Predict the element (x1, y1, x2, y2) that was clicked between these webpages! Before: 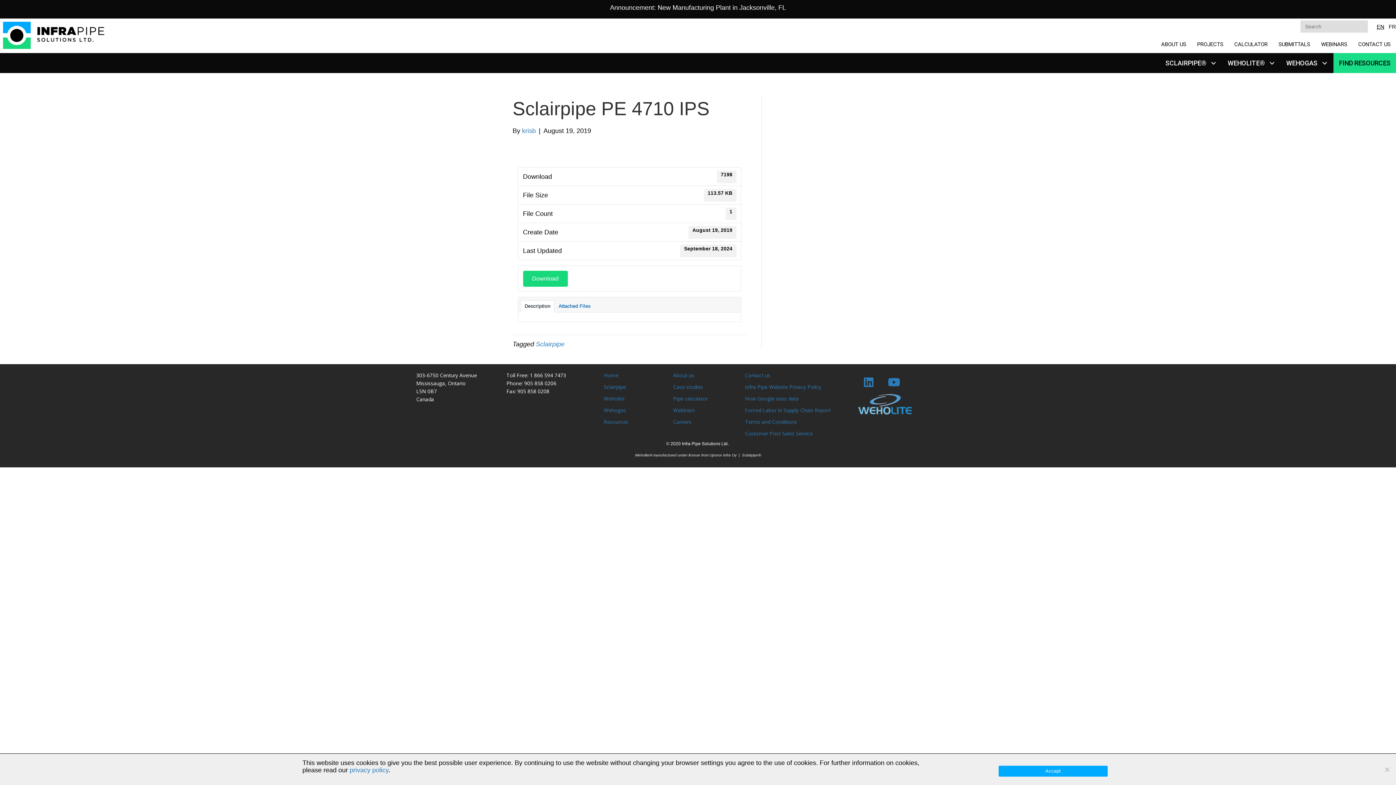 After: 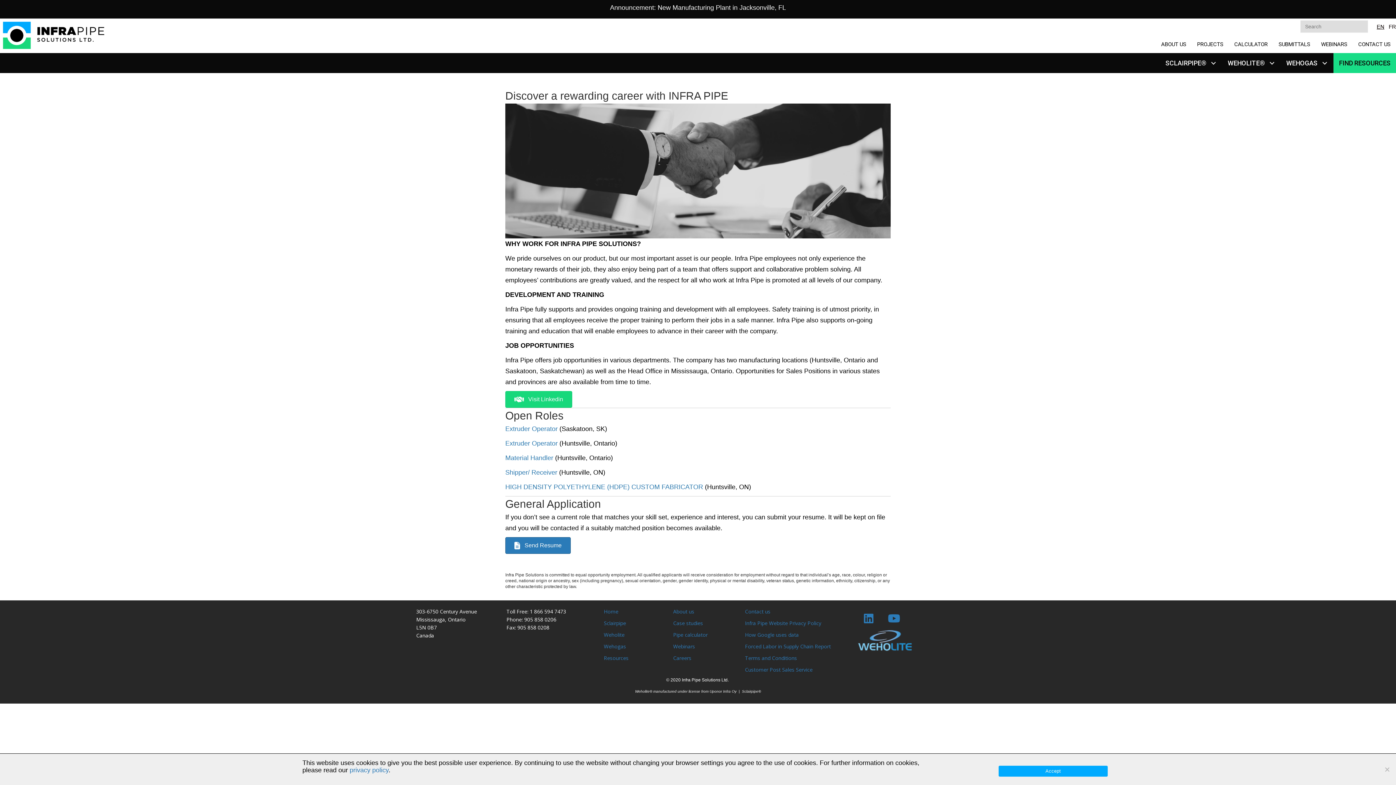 Action: label: Careers bbox: (673, 418, 691, 425)